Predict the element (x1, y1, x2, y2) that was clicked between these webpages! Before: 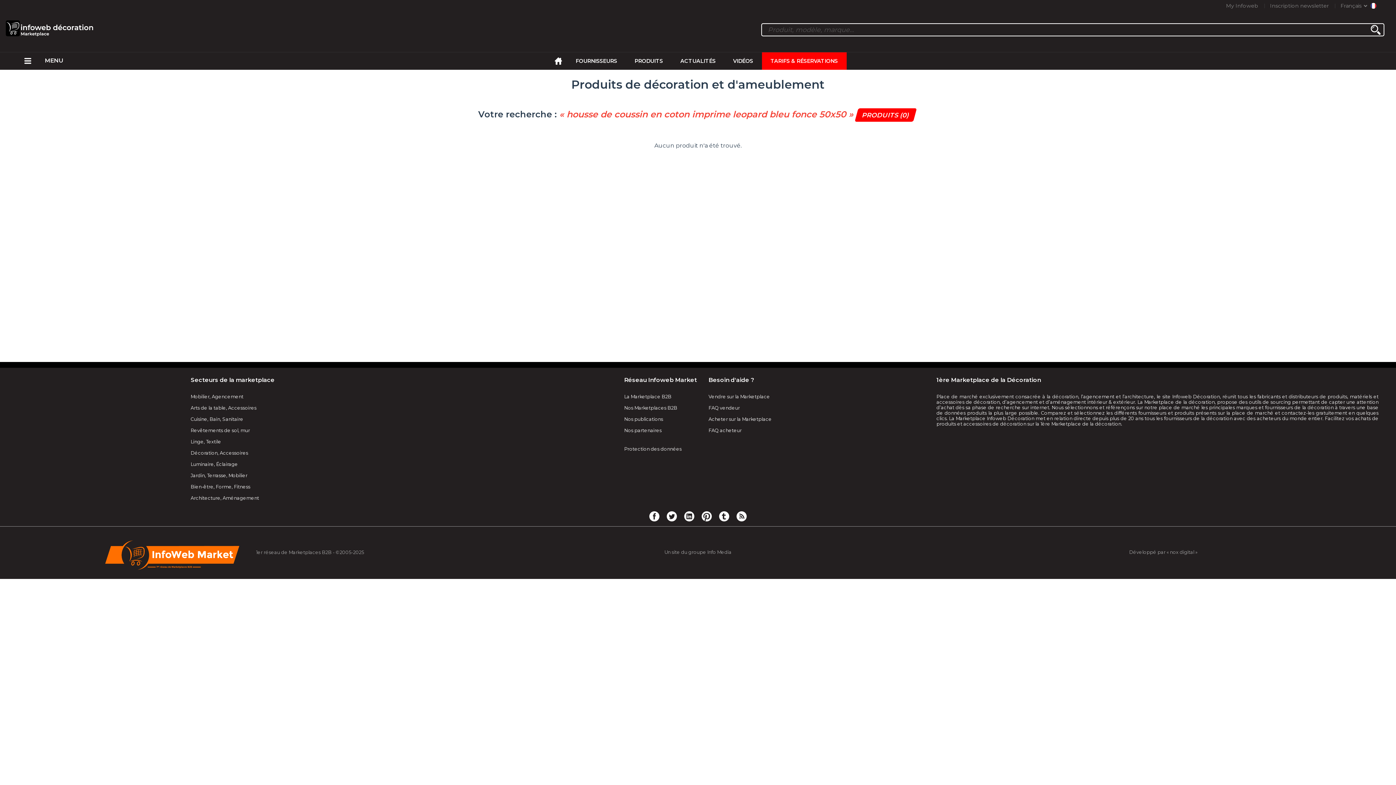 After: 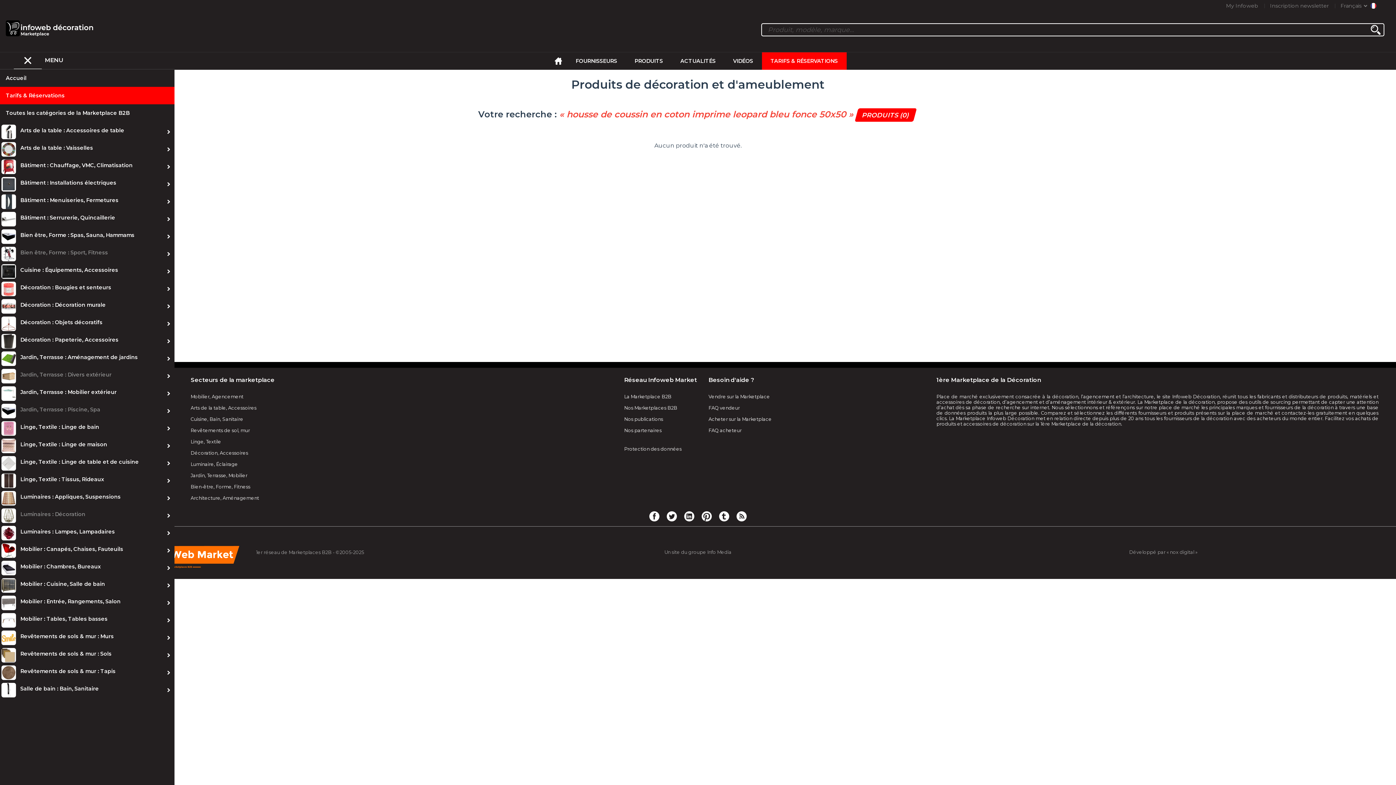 Action: bbox: (13, 52, 41, 69)